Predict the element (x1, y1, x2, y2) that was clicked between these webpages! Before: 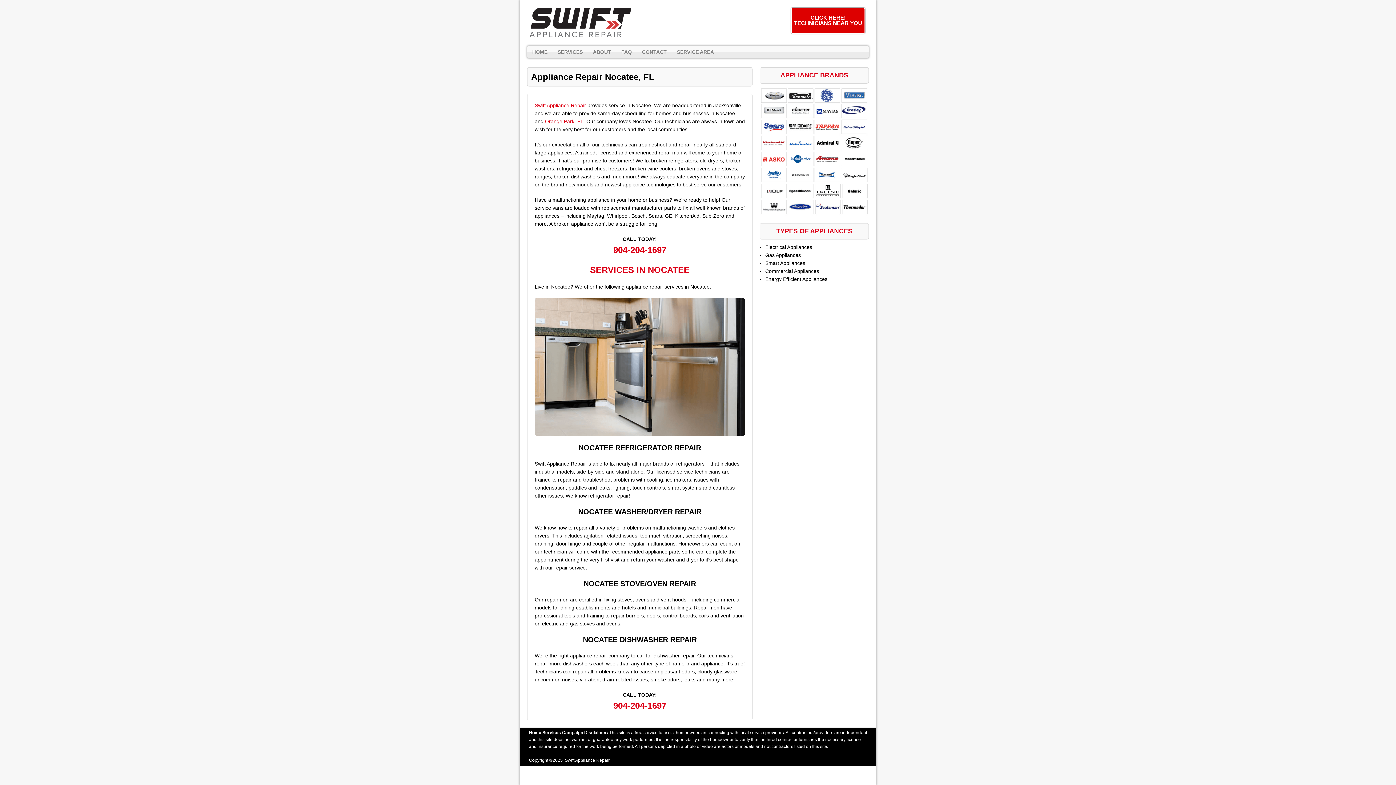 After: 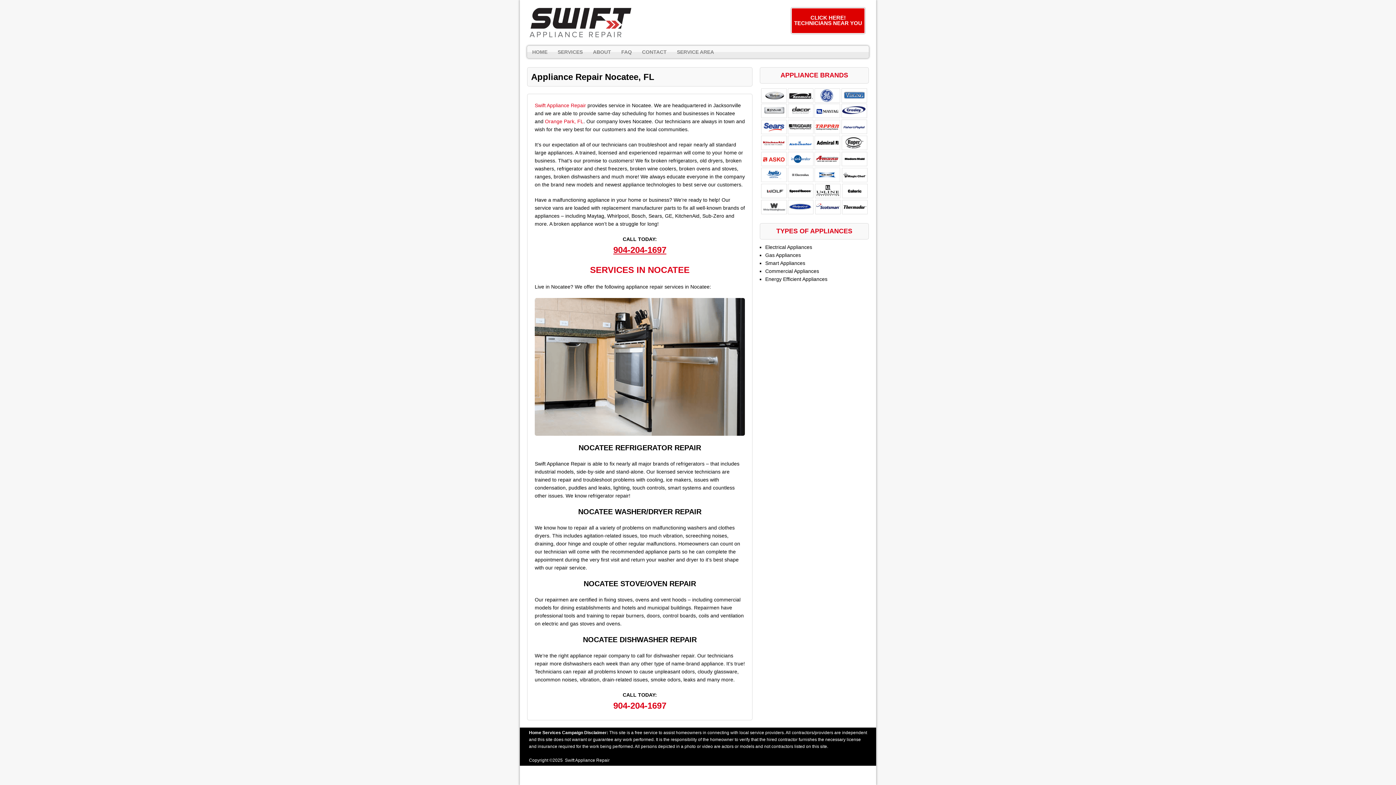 Action: bbox: (613, 244, 666, 254) label: 904-204-1697